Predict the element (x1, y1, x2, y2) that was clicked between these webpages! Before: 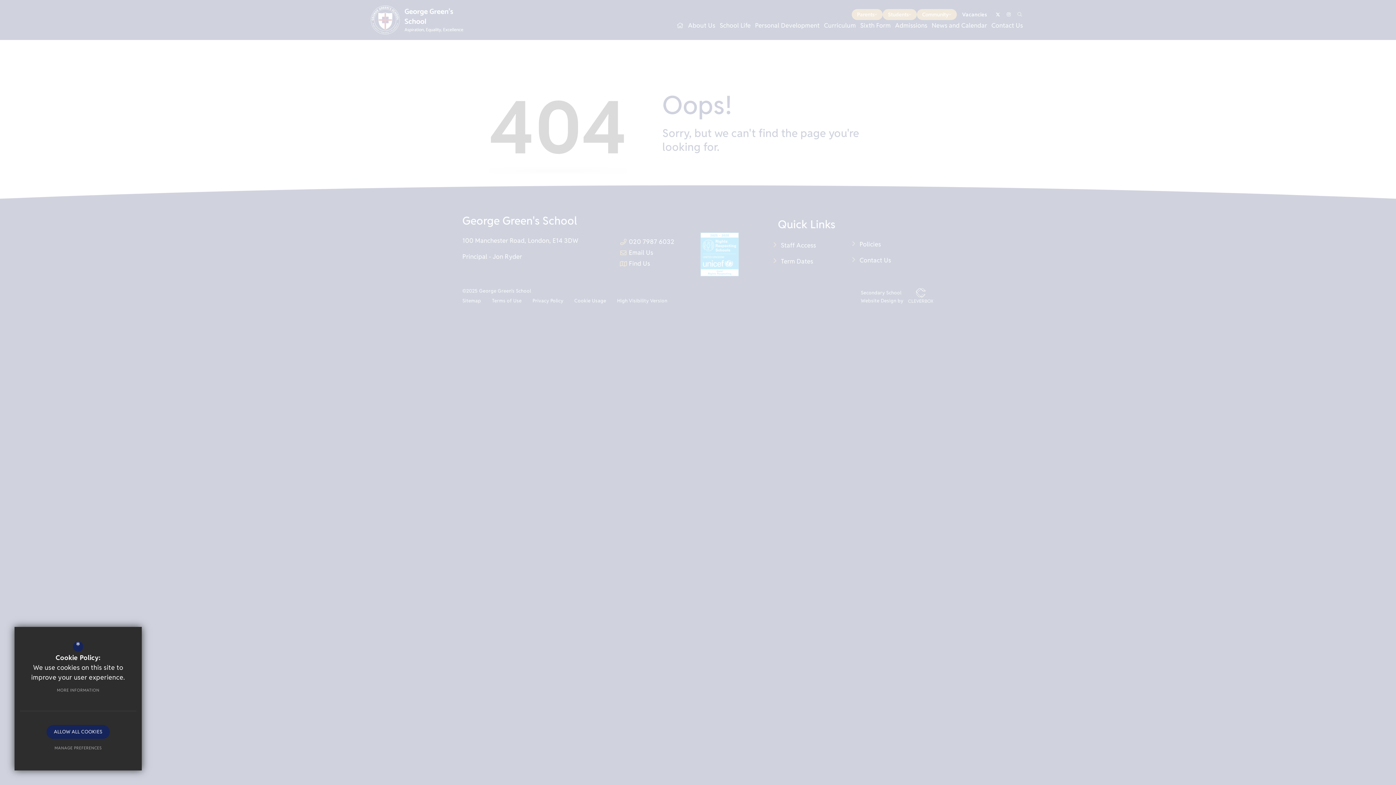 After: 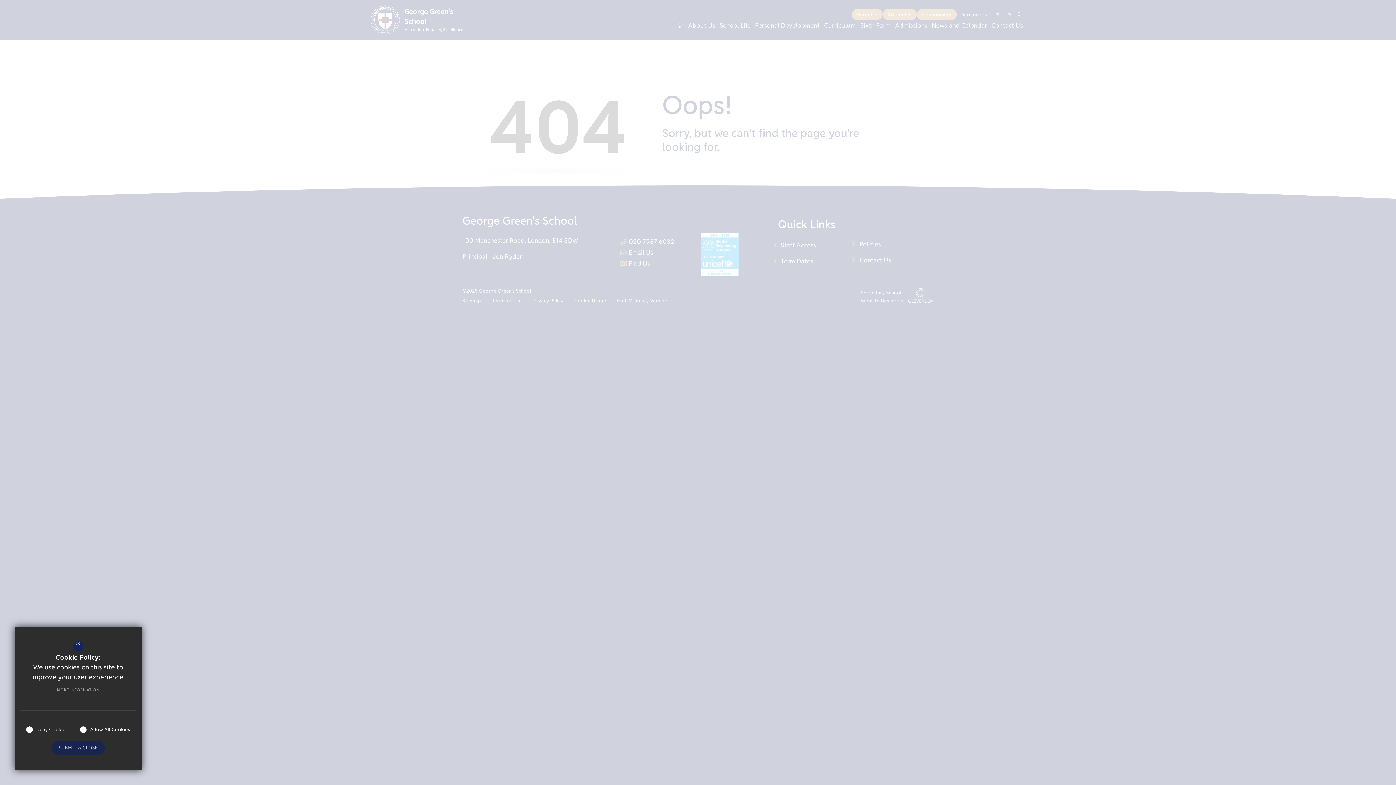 Action: label: MANAGE PREFERENCES bbox: (47, 741, 109, 755)